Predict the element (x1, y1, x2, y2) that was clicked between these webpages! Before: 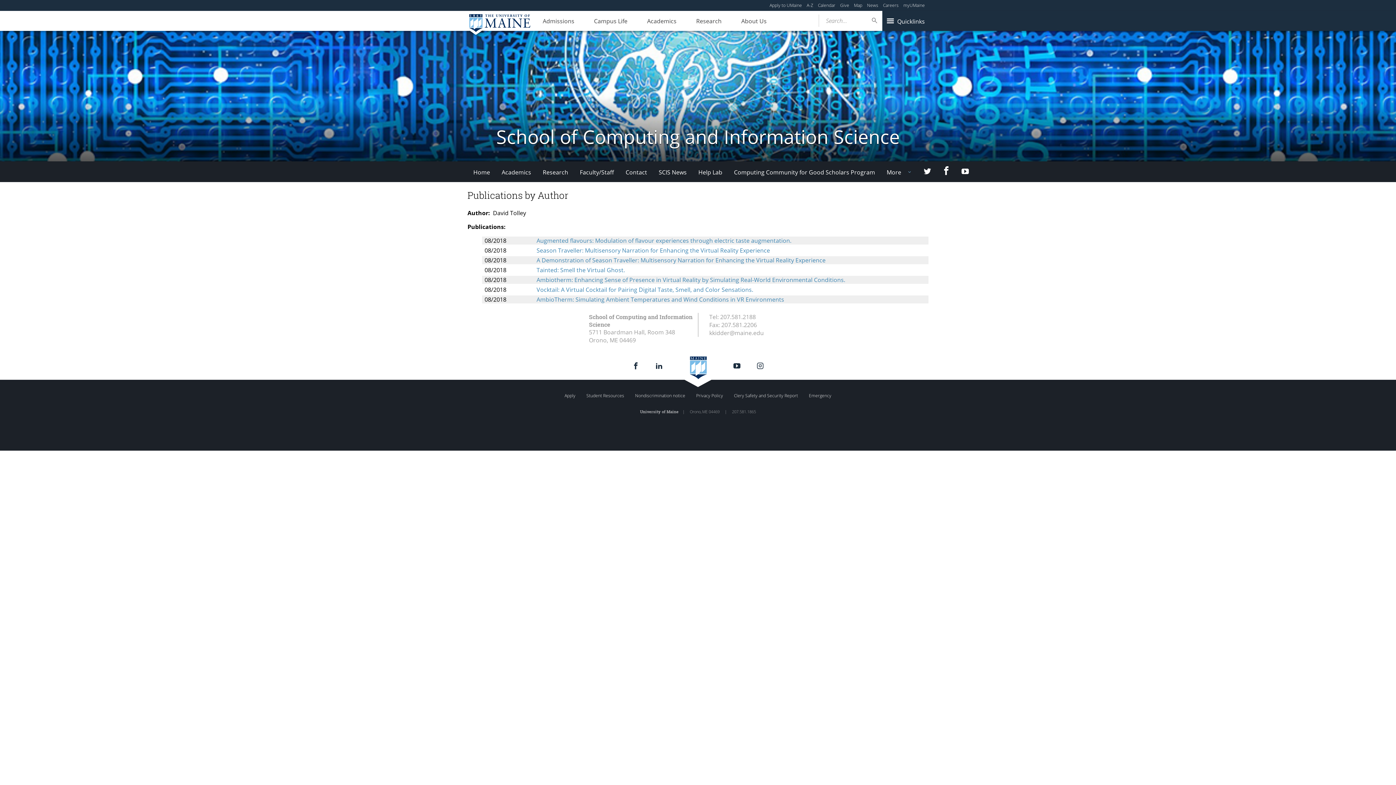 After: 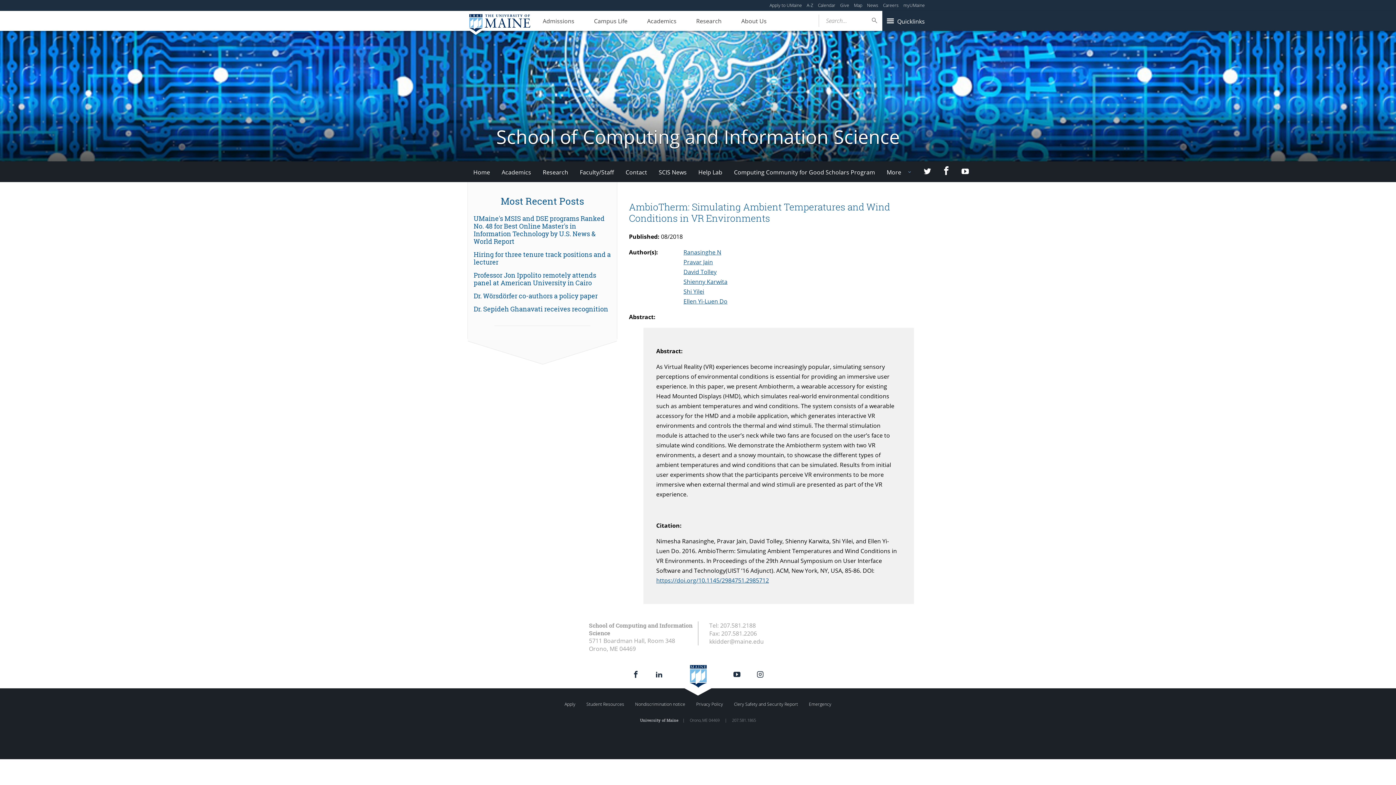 Action: bbox: (536, 295, 784, 303) label: AmbioTherm: Simulating Ambient Temperatures and Wind Conditions in VR Environments